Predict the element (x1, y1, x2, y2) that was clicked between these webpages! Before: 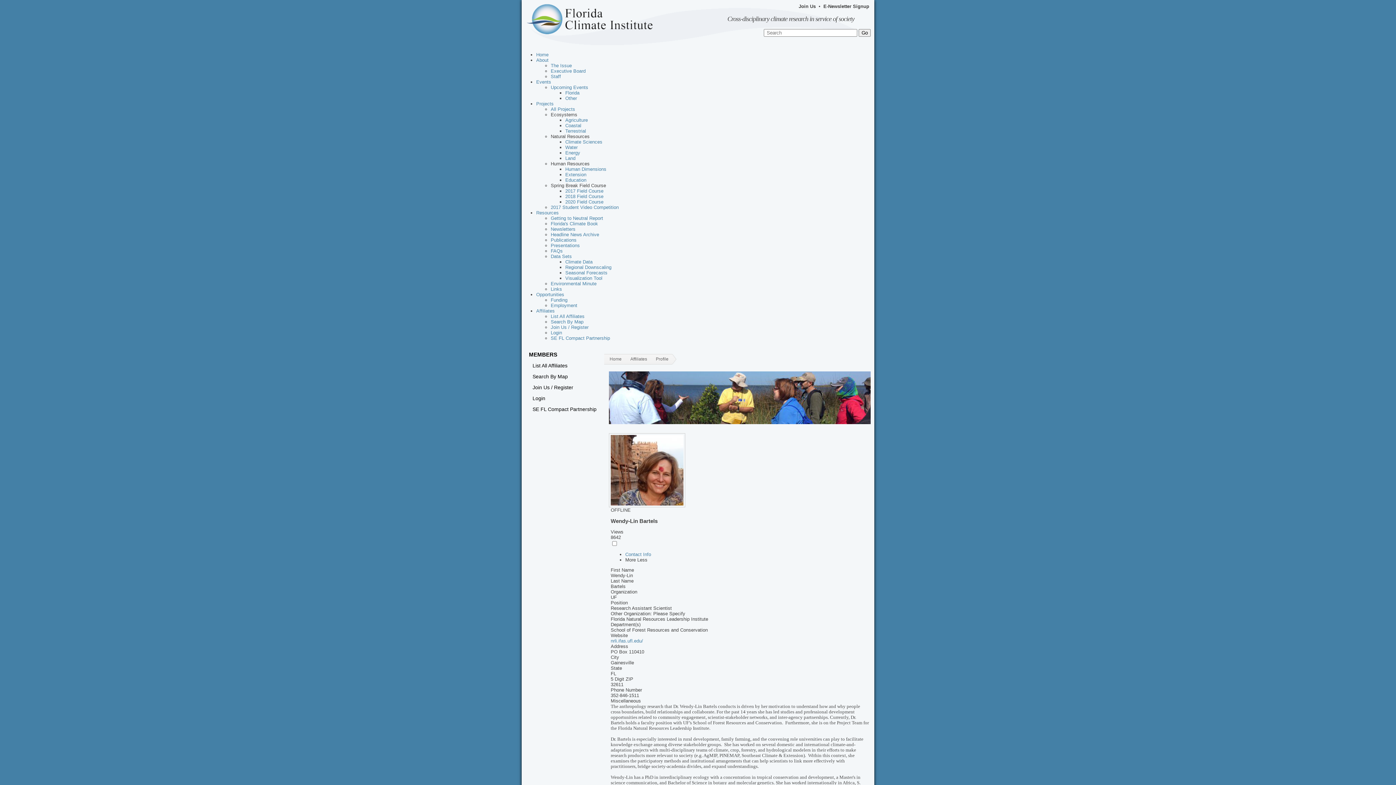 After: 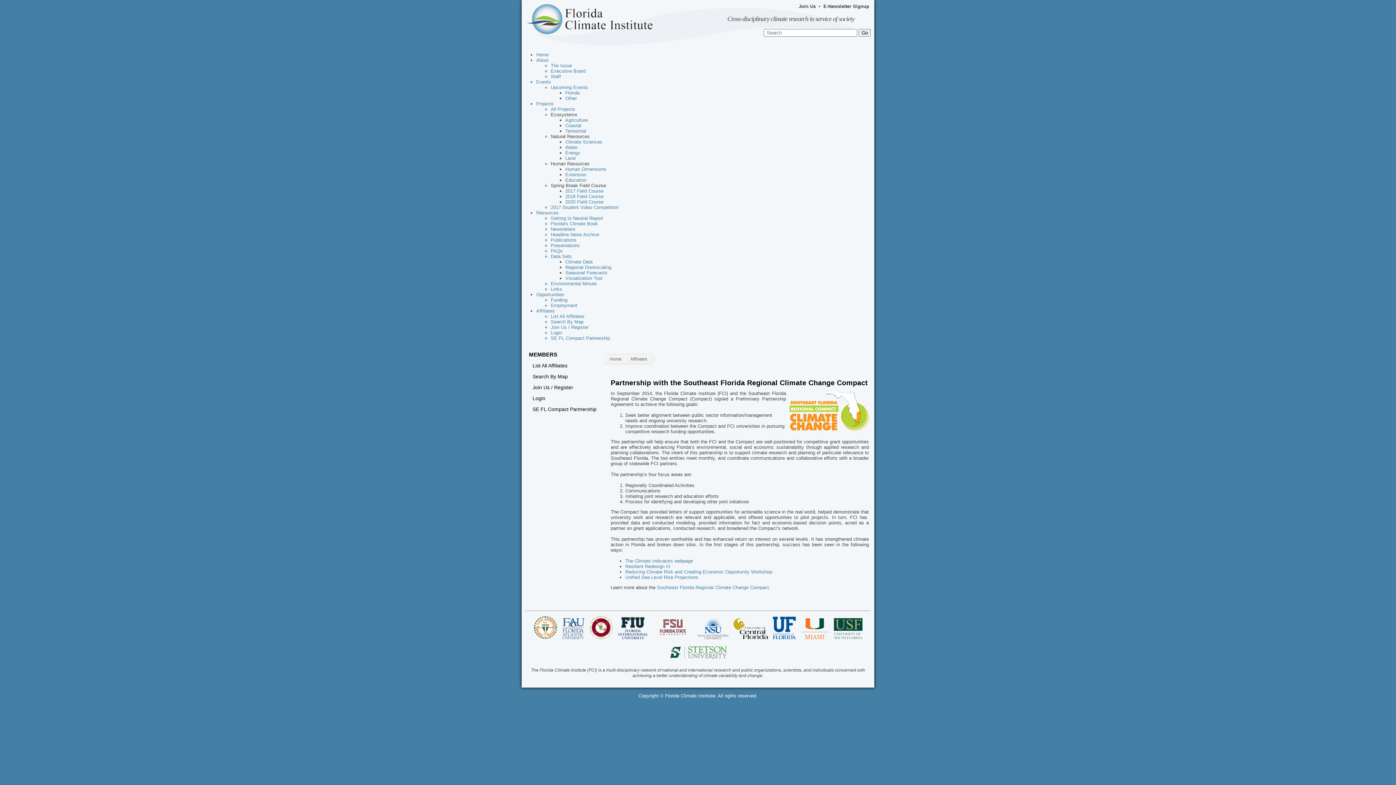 Action: label: SE FL Compact Partnership bbox: (529, 404, 620, 414)